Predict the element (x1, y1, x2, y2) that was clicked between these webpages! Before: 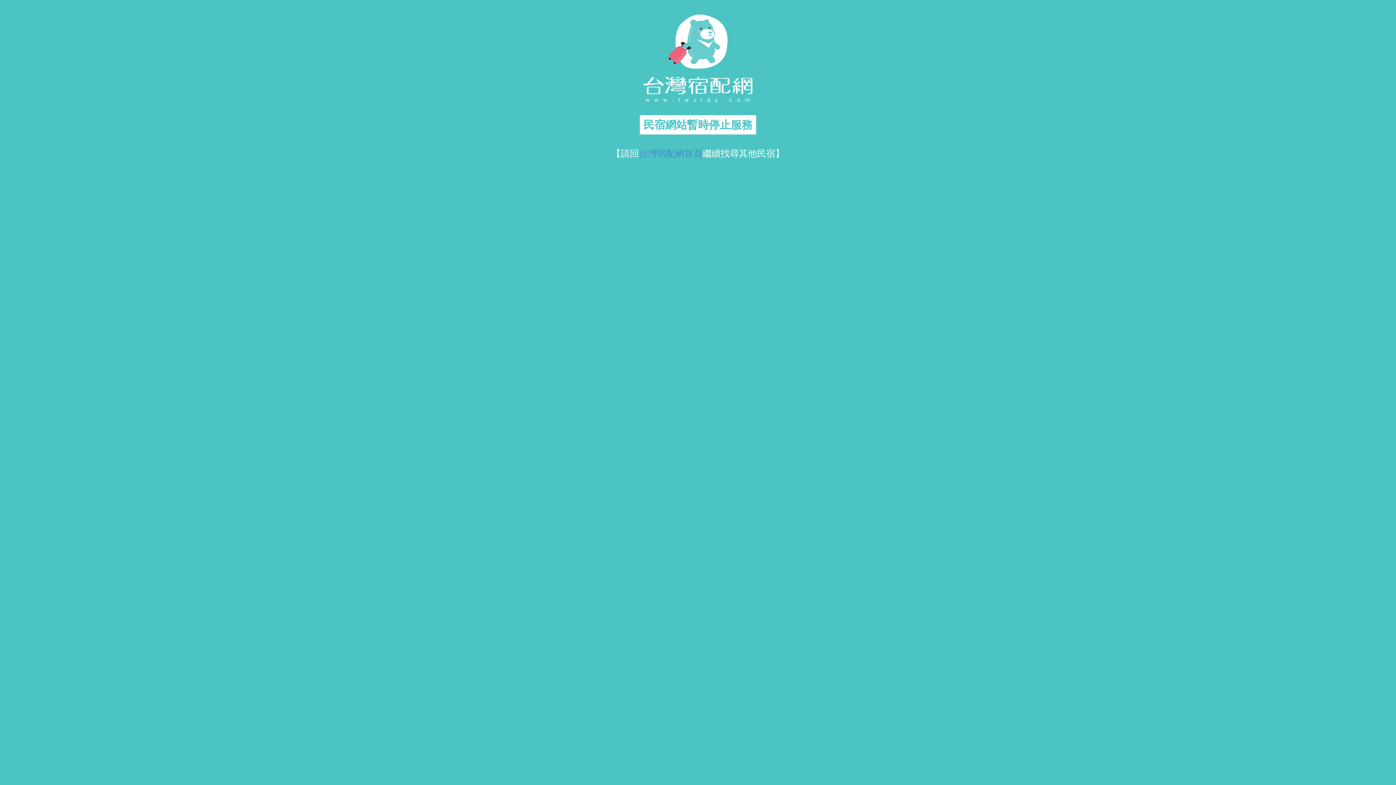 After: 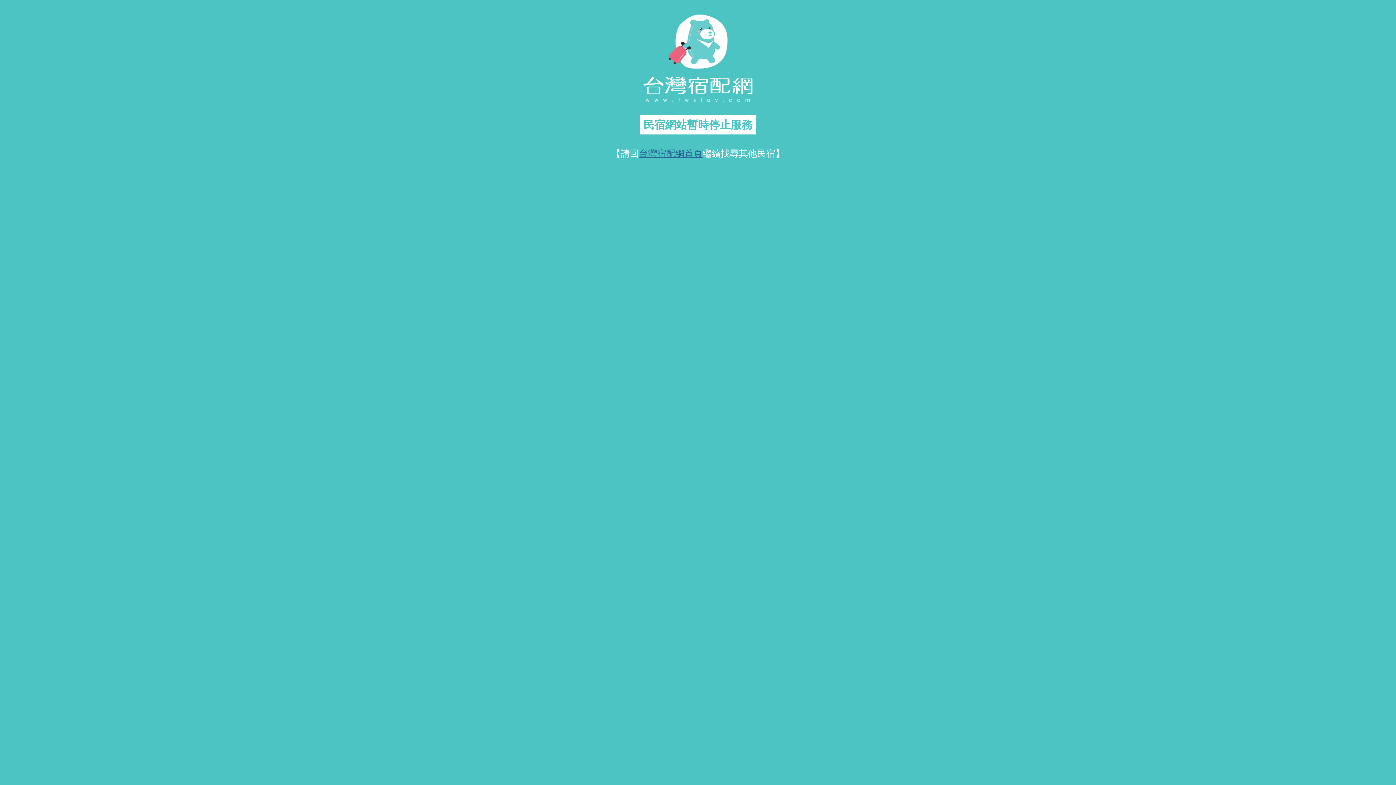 Action: bbox: (639, 148, 702, 158) label: 台灣宿配網首頁